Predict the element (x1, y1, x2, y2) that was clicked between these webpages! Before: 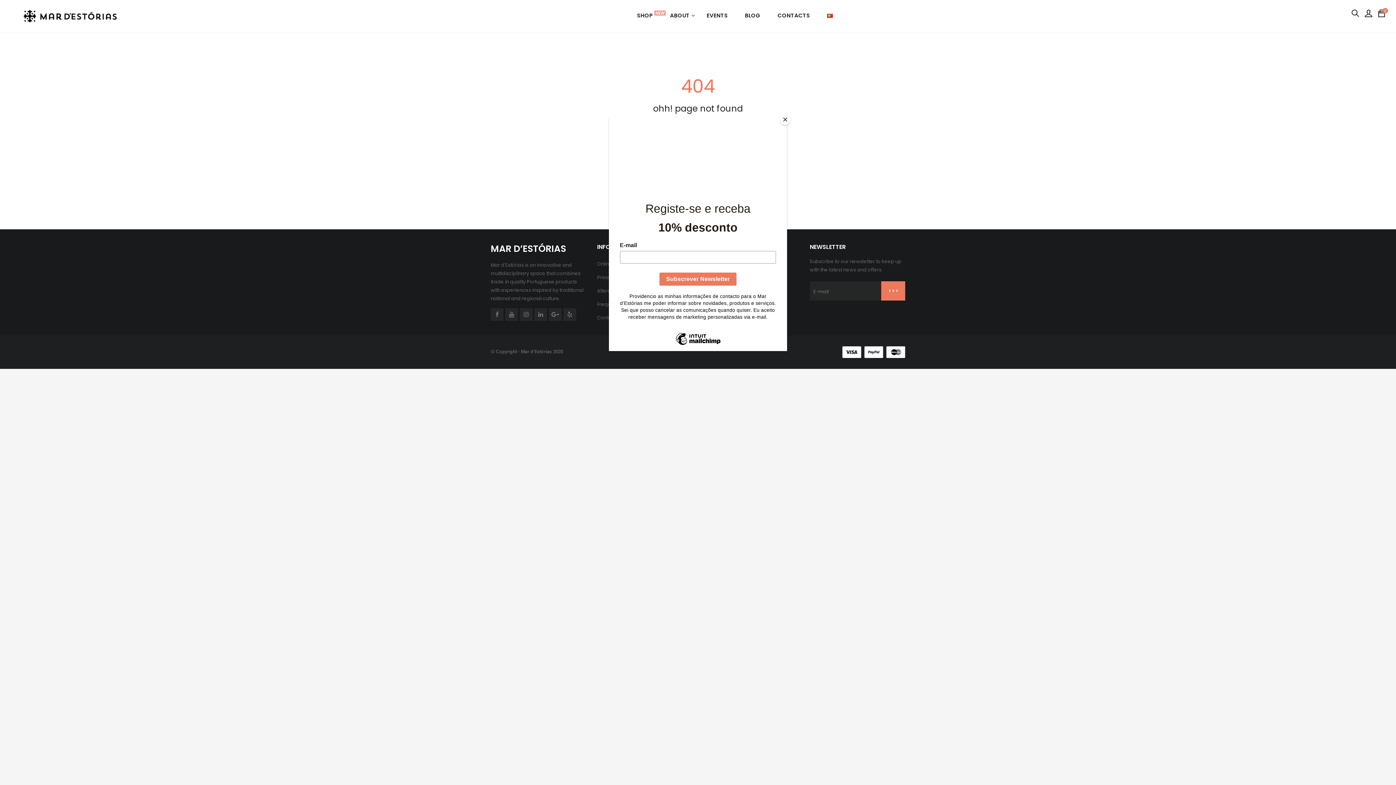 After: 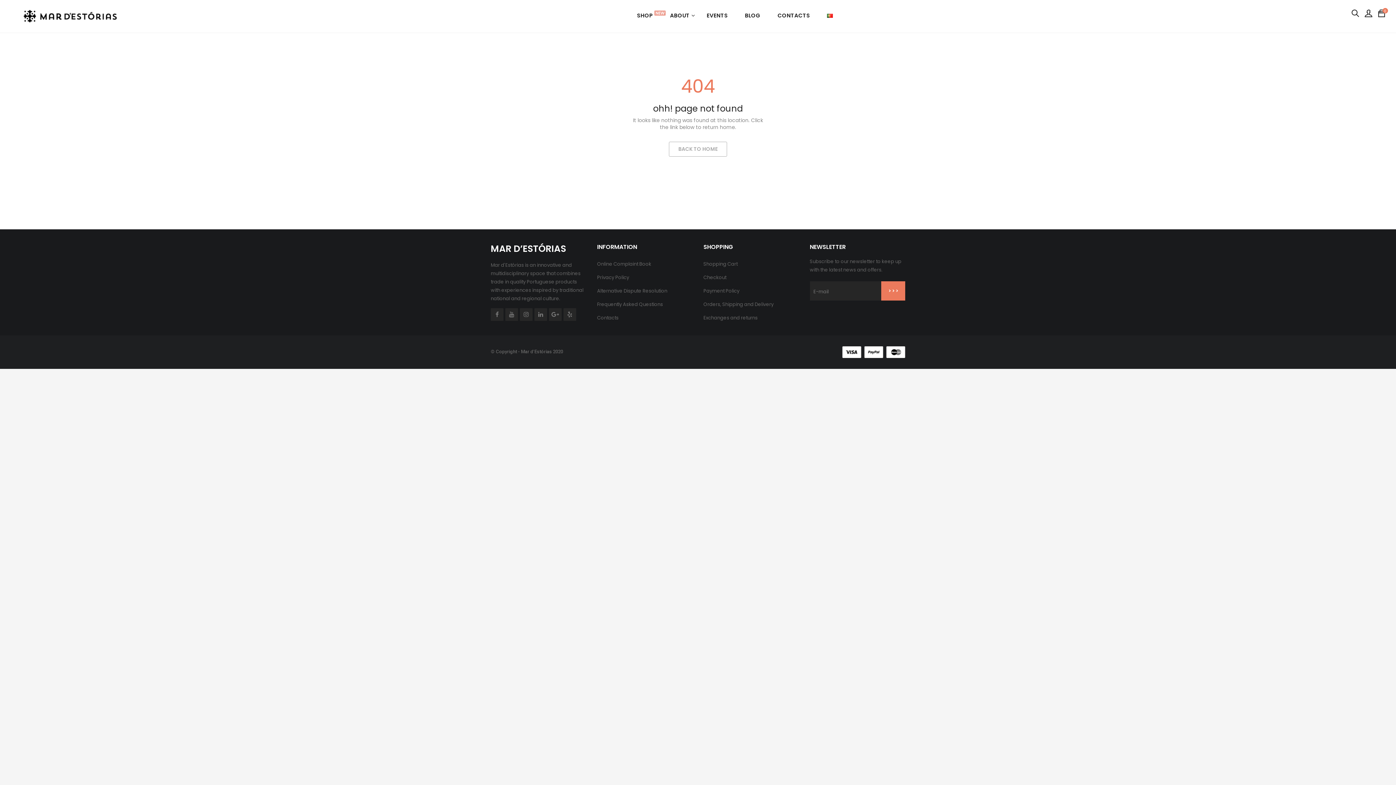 Action: bbox: (780, 114, 790, 125) label: Close